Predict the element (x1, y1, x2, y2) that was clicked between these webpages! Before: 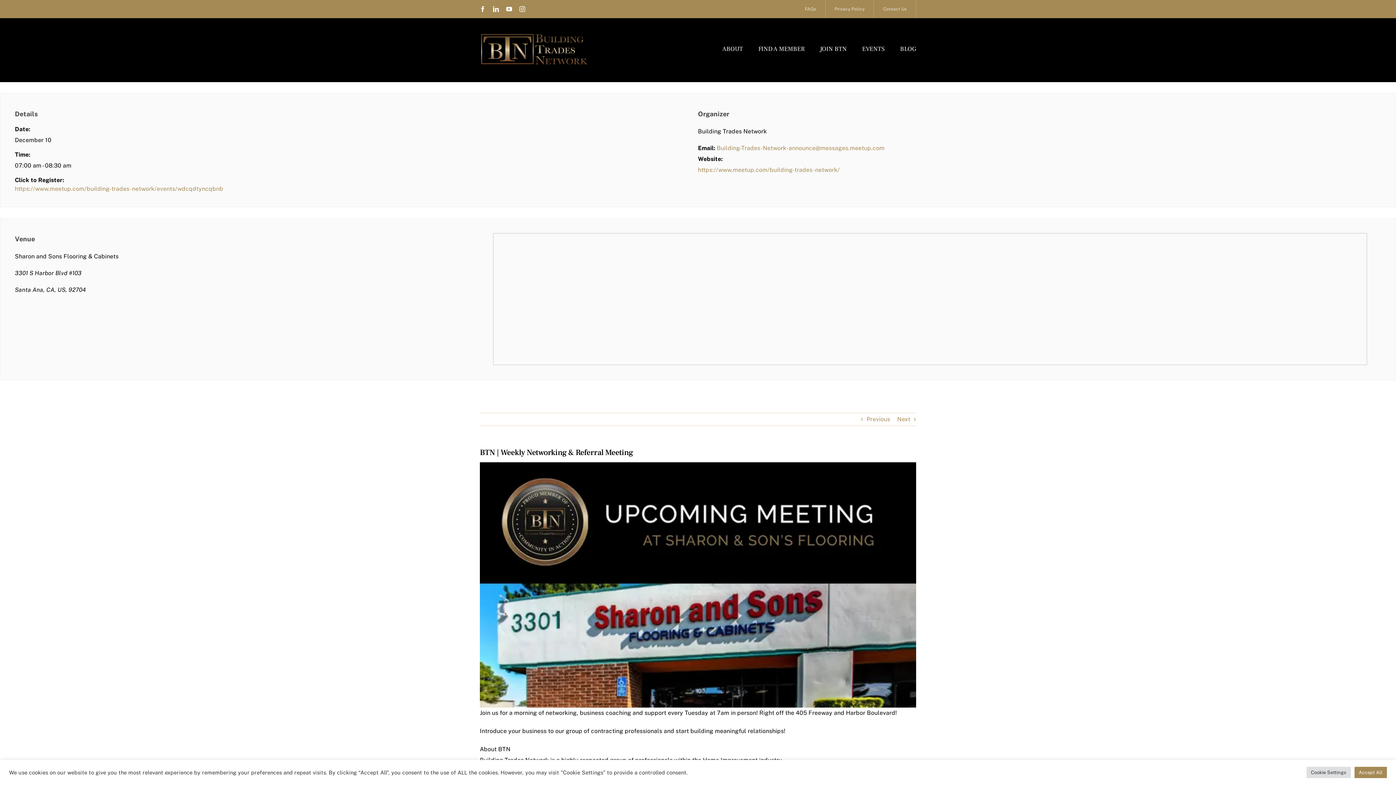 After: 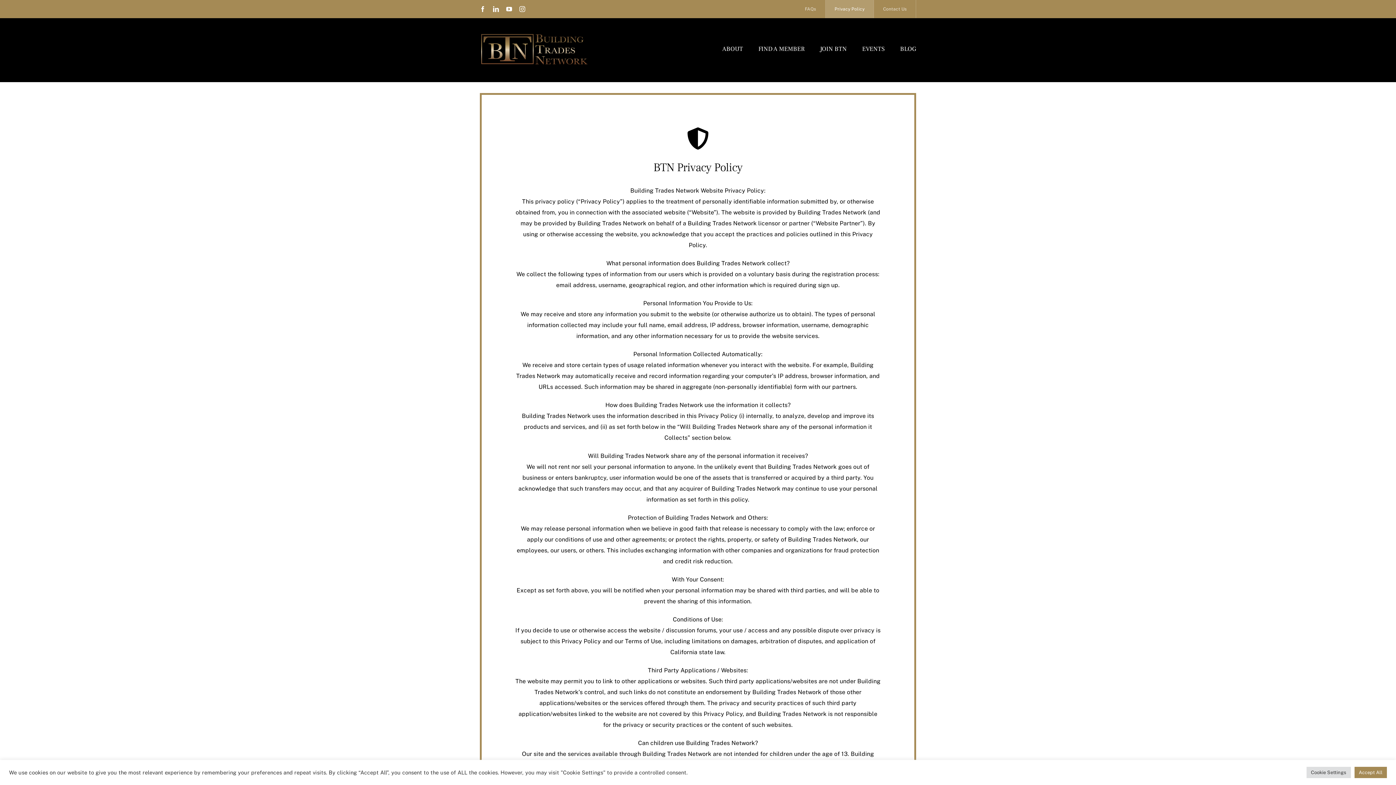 Action: bbox: (825, 0, 874, 18) label: Privacy Policy